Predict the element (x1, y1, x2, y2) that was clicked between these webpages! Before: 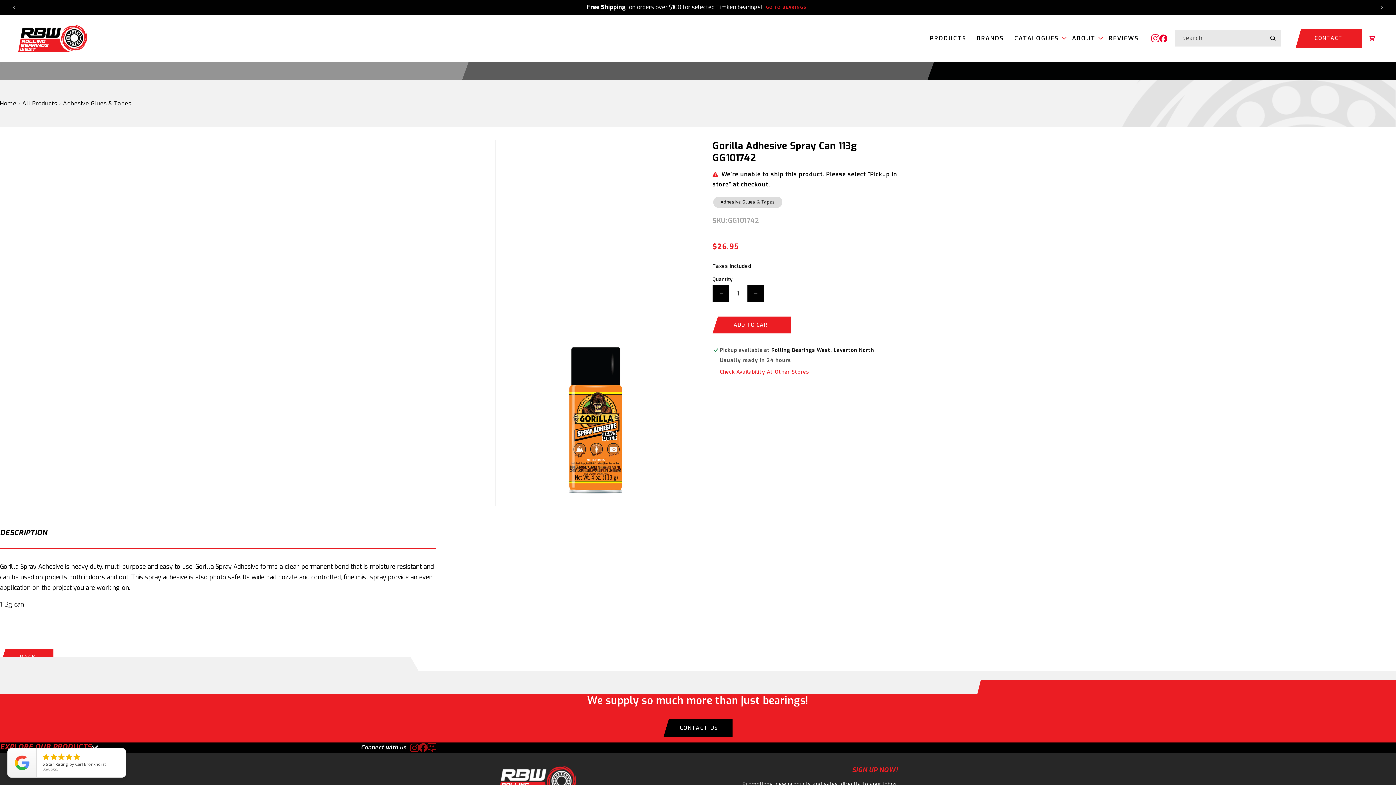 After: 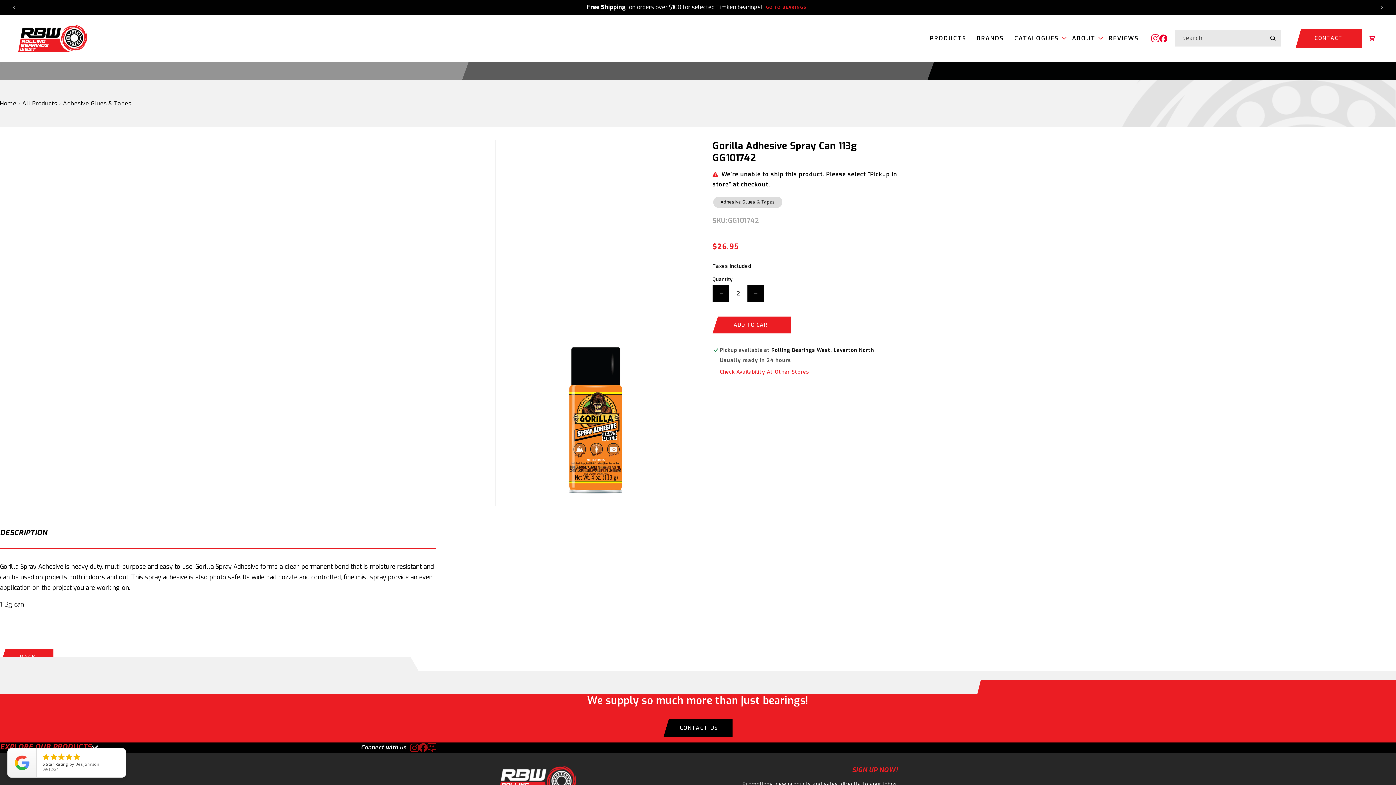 Action: label: Increase quantity for Gorilla Adhesive Spray Can 113g GG101742 bbox: (747, 284, 764, 302)